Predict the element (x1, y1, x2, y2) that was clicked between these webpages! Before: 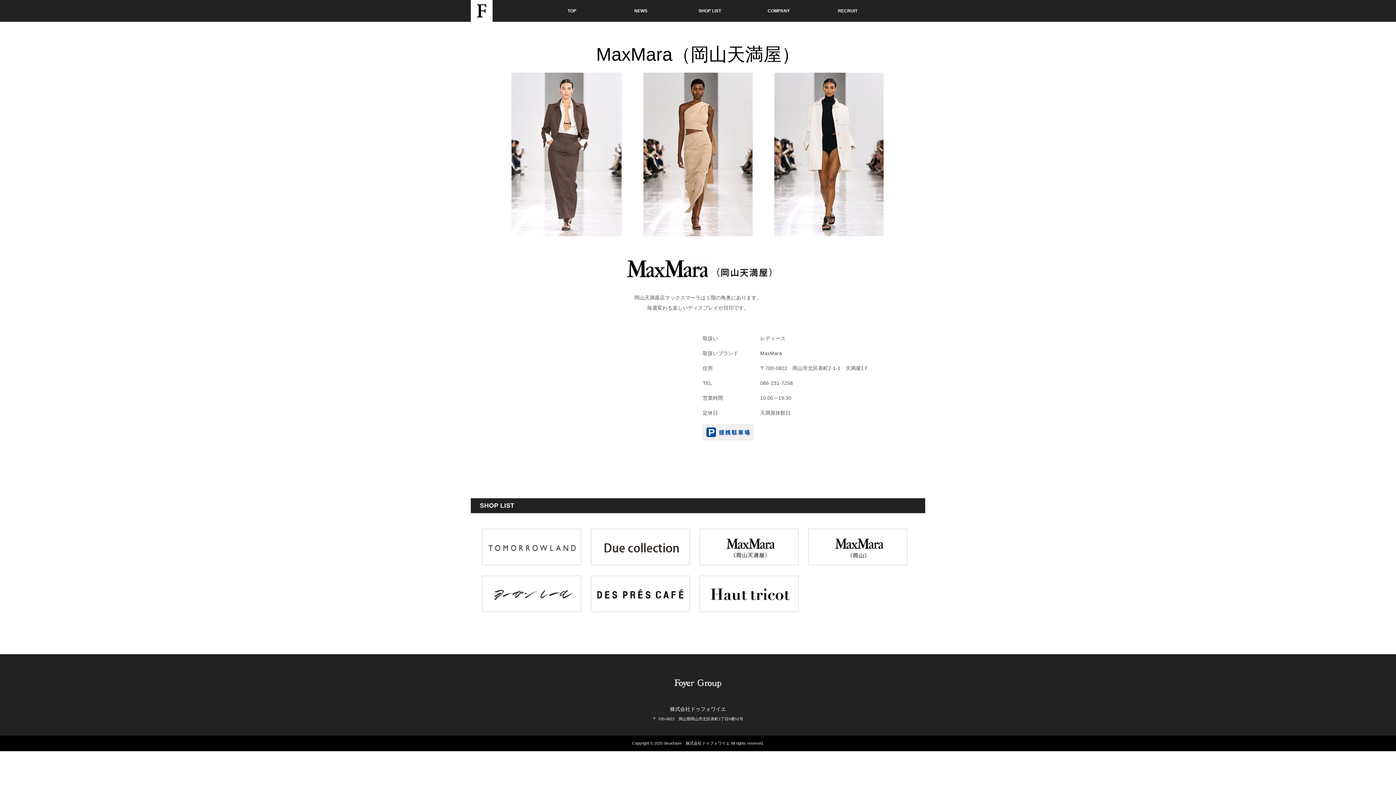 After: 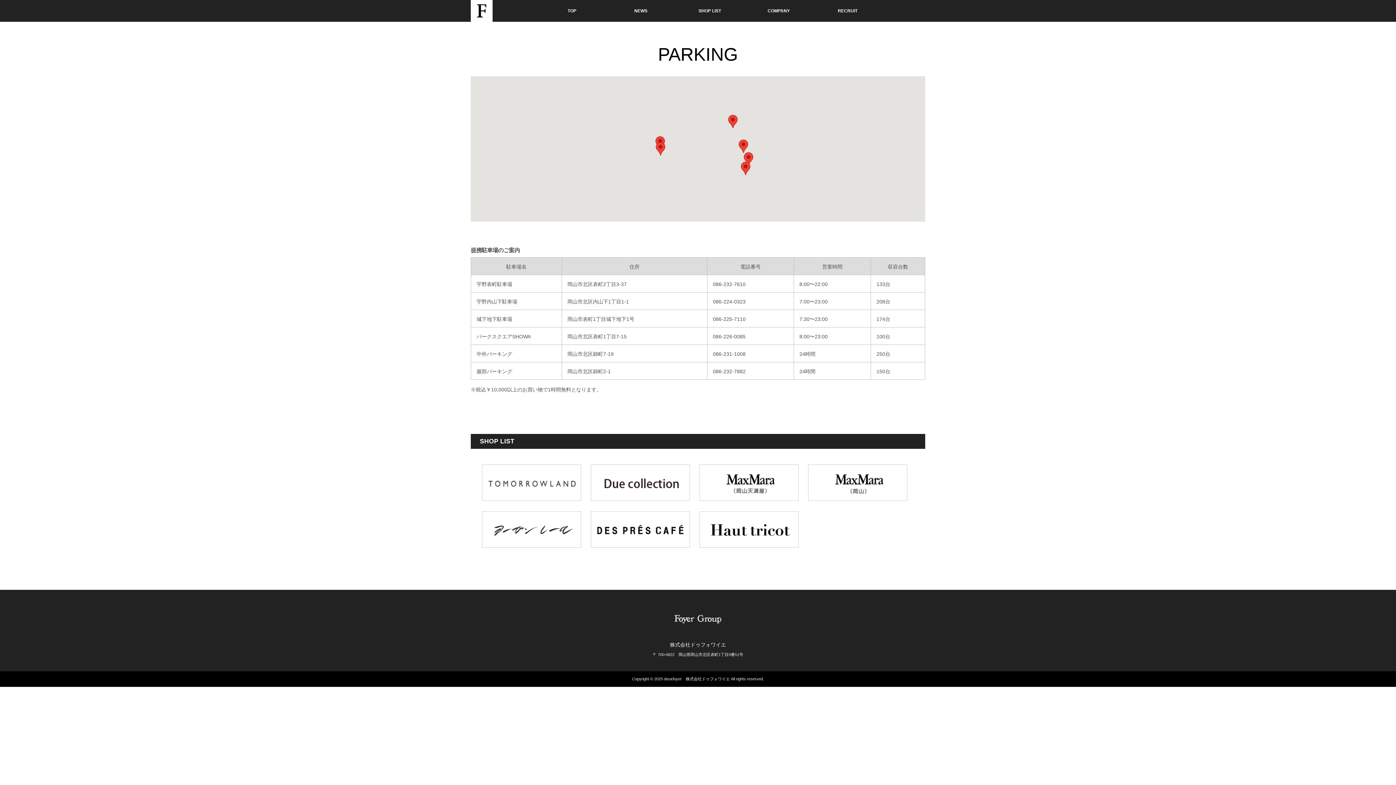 Action: bbox: (702, 435, 753, 441)